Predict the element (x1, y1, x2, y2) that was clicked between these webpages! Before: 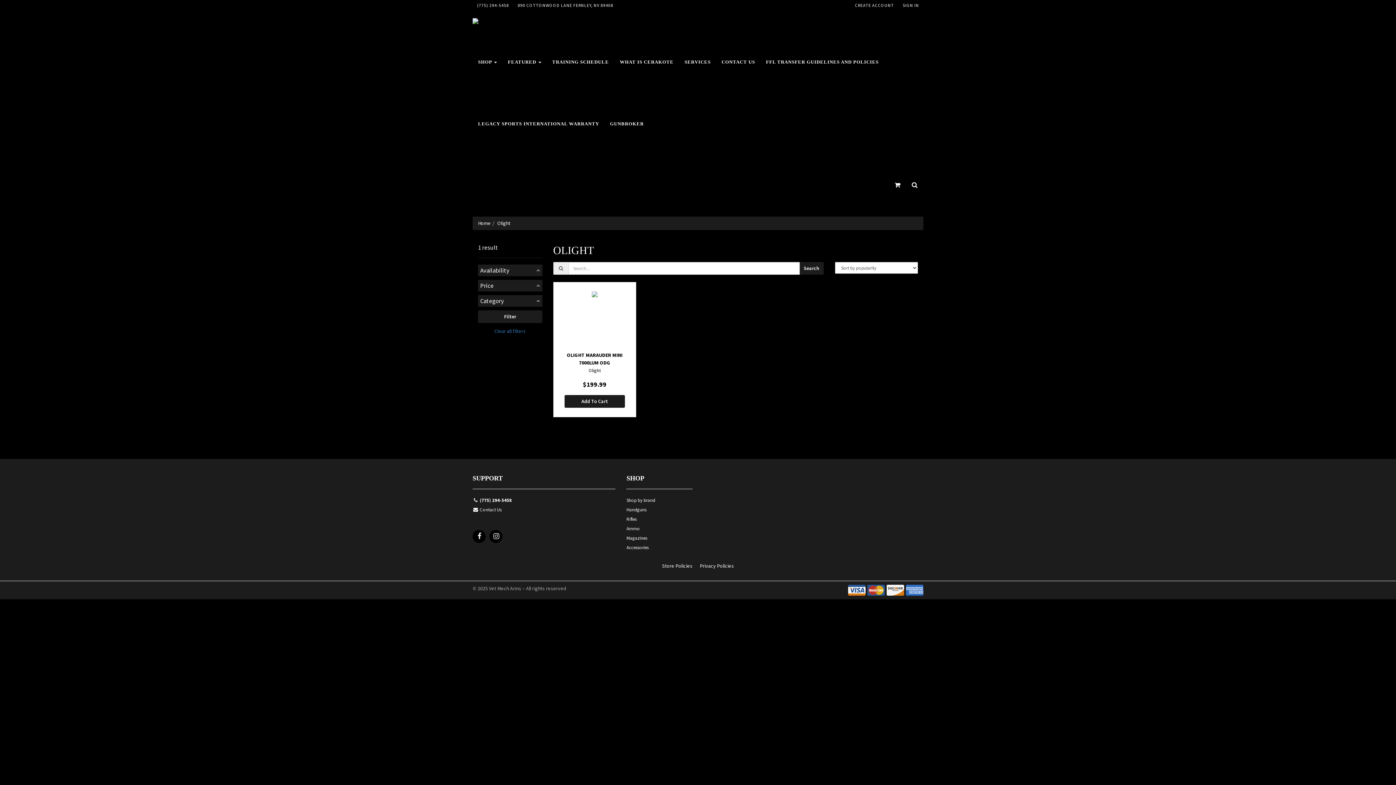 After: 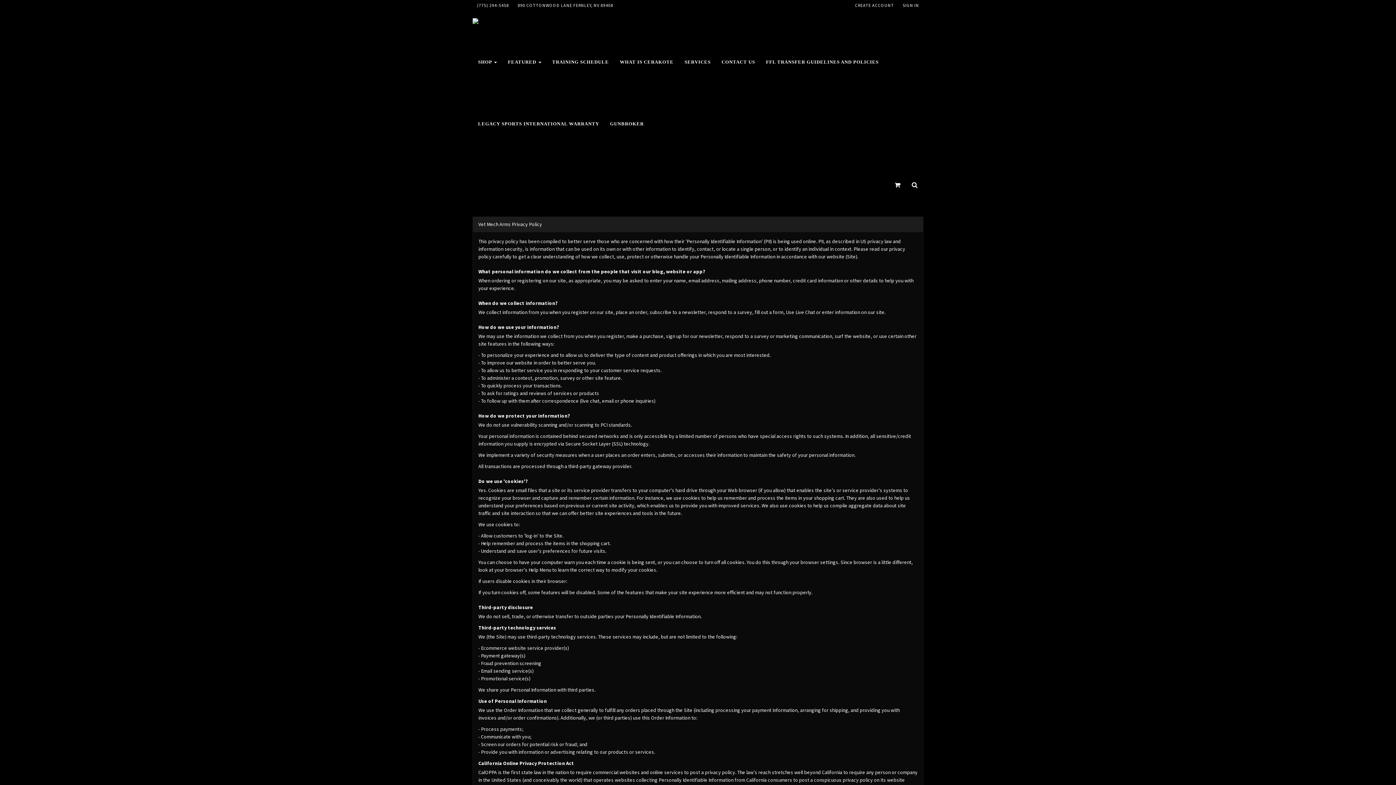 Action: label: Privacy Policies bbox: (700, 562, 734, 569)